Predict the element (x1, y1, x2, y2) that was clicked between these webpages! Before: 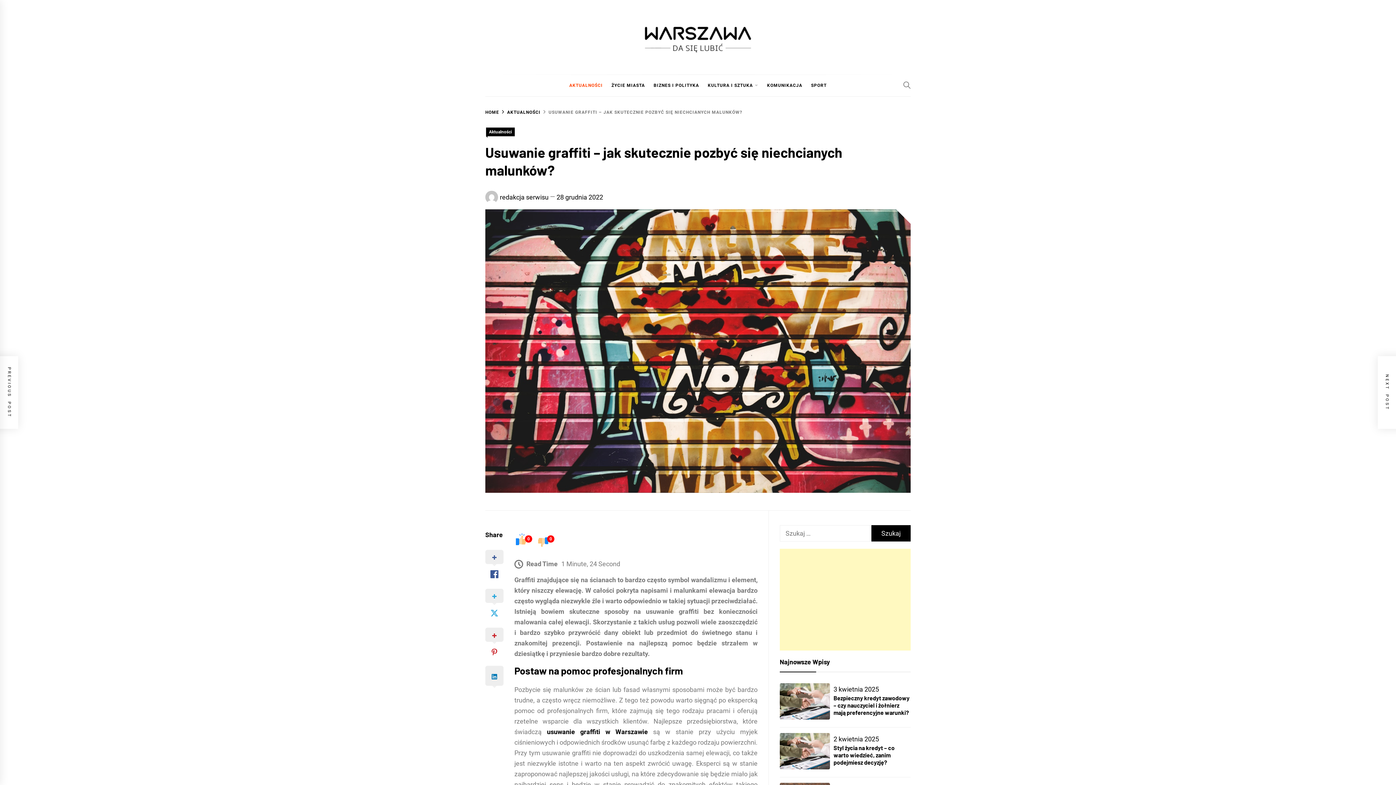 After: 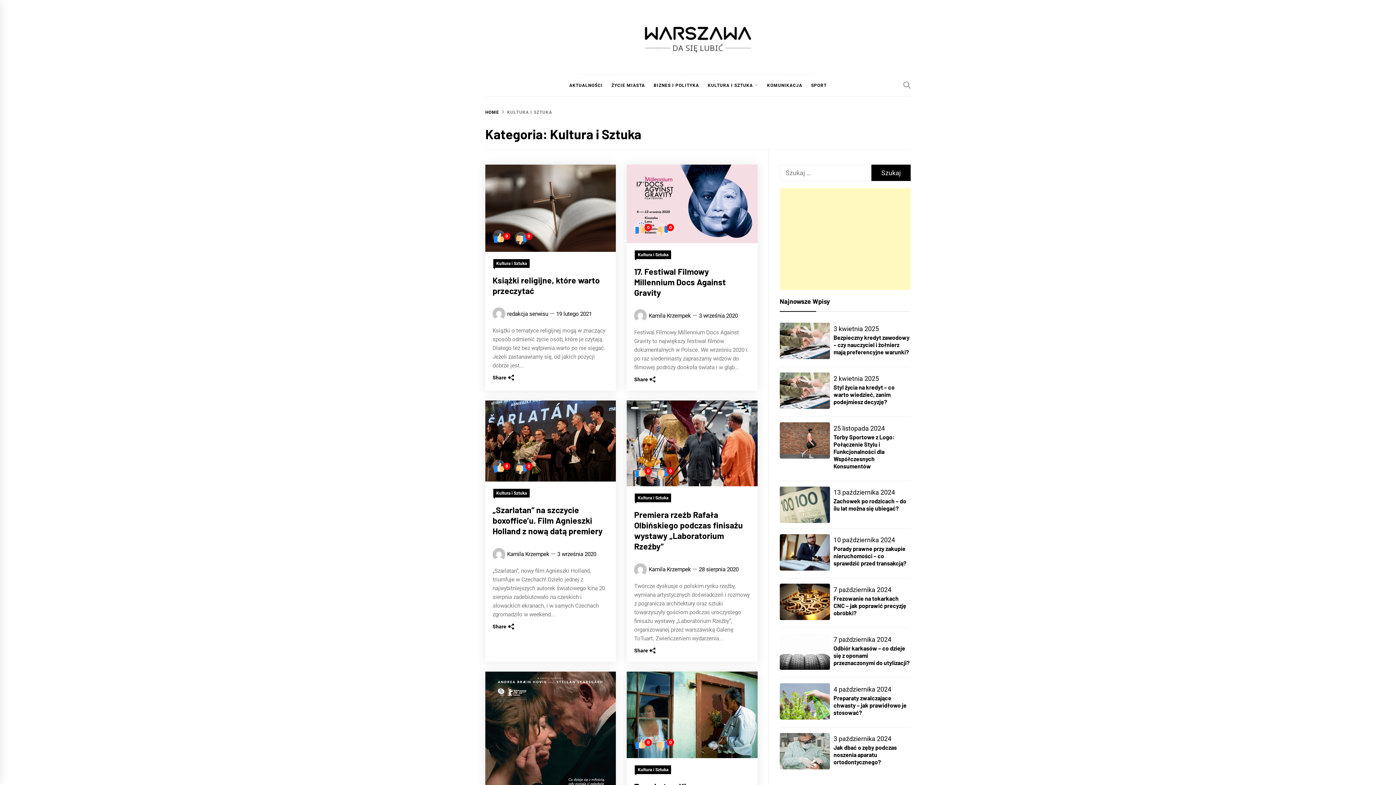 Action: label: KULTURA I SZTUKA bbox: (704, 74, 753, 96)